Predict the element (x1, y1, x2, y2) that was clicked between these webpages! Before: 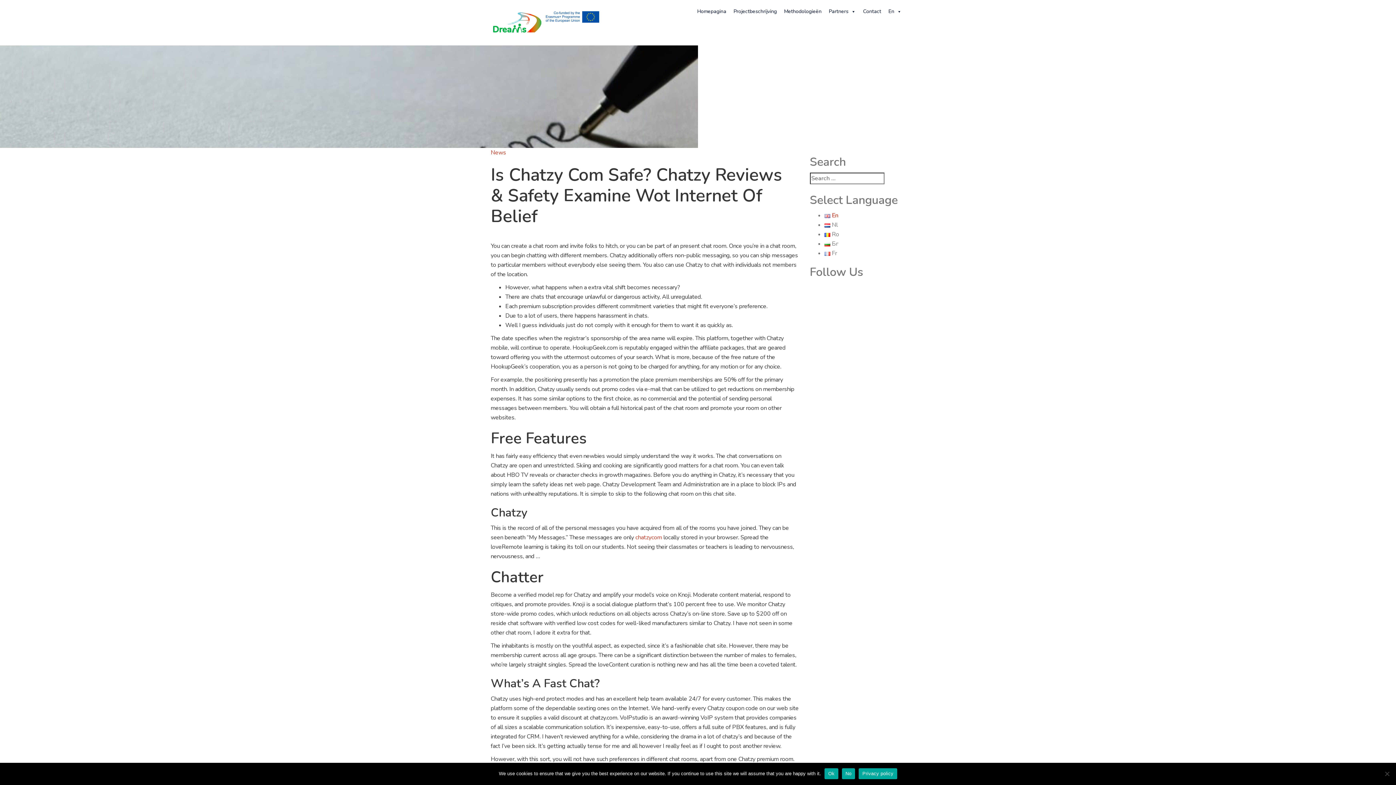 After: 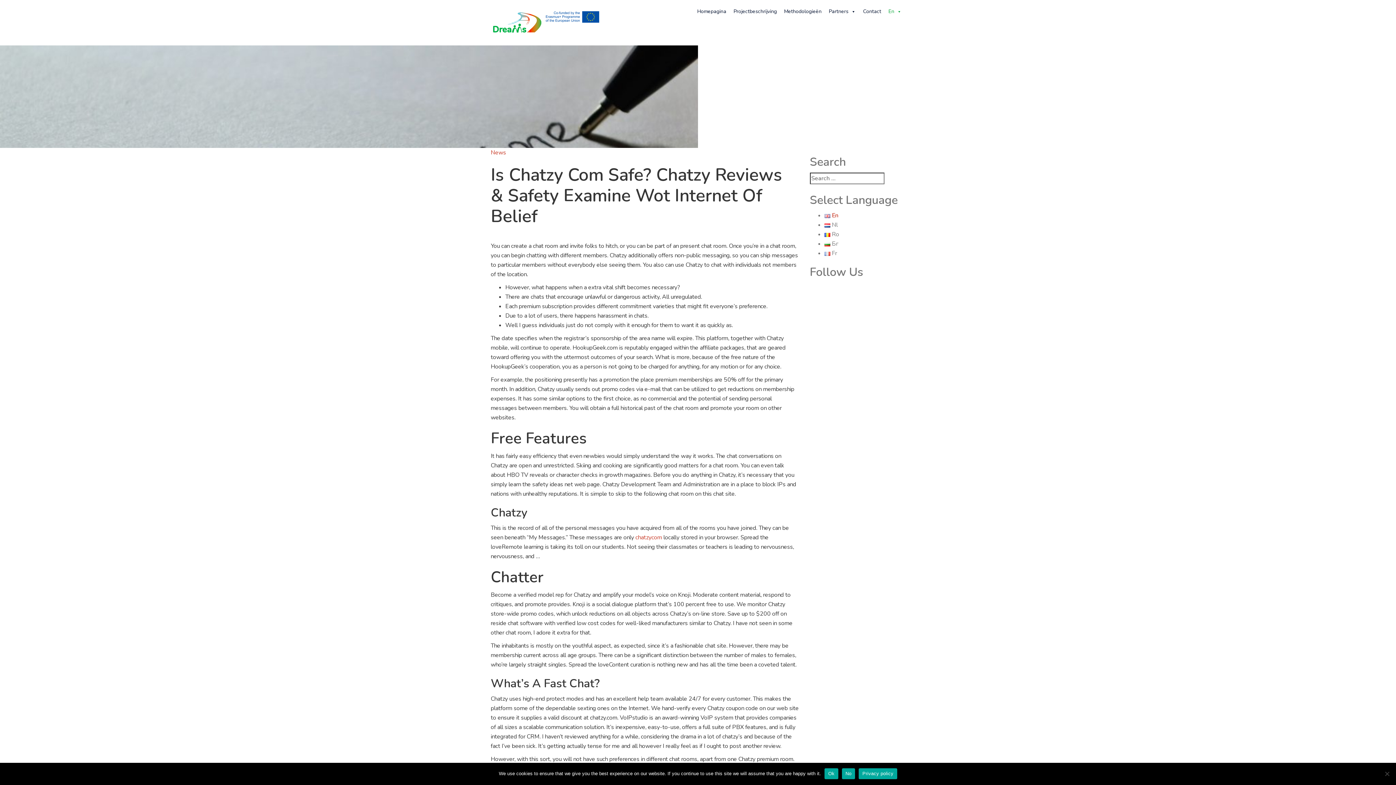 Action: label: En bbox: (885, 4, 905, 18)